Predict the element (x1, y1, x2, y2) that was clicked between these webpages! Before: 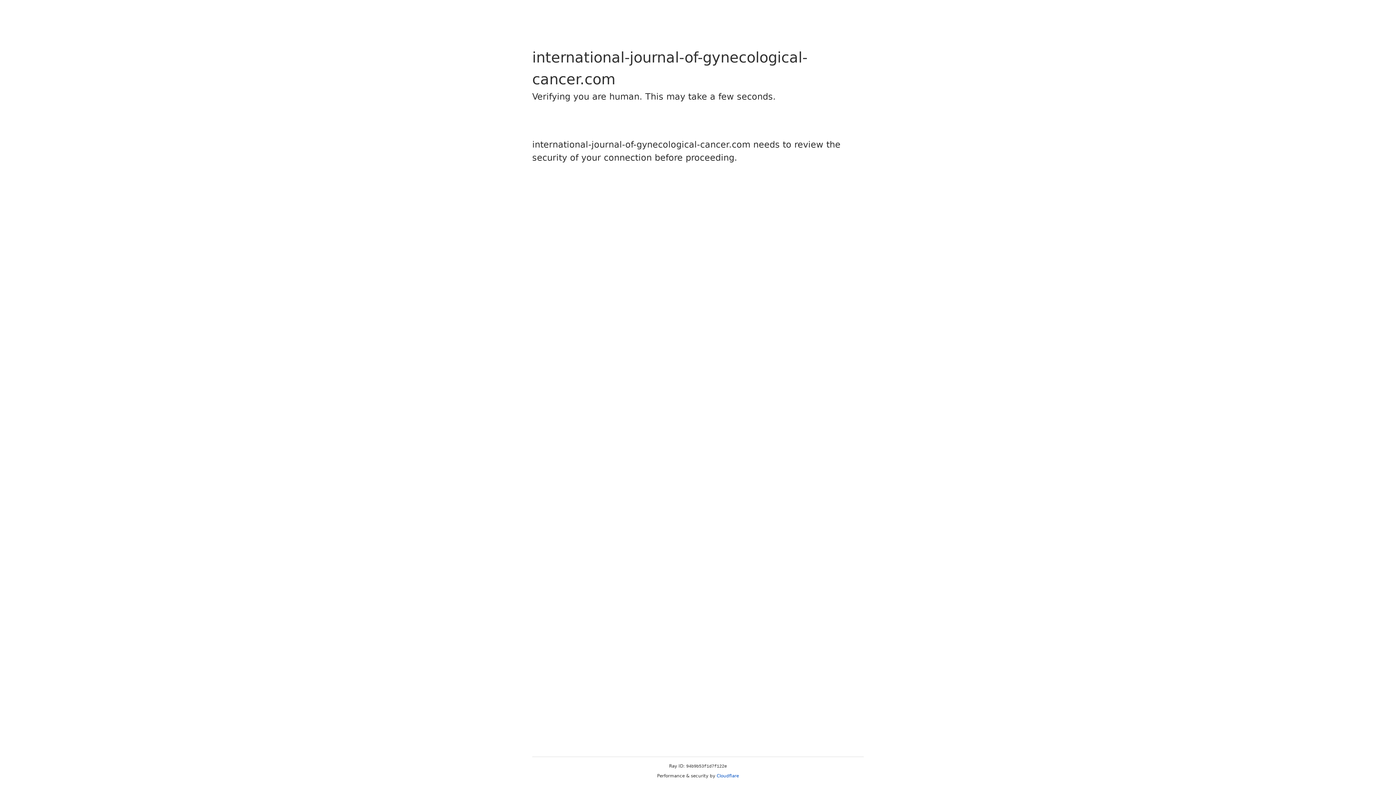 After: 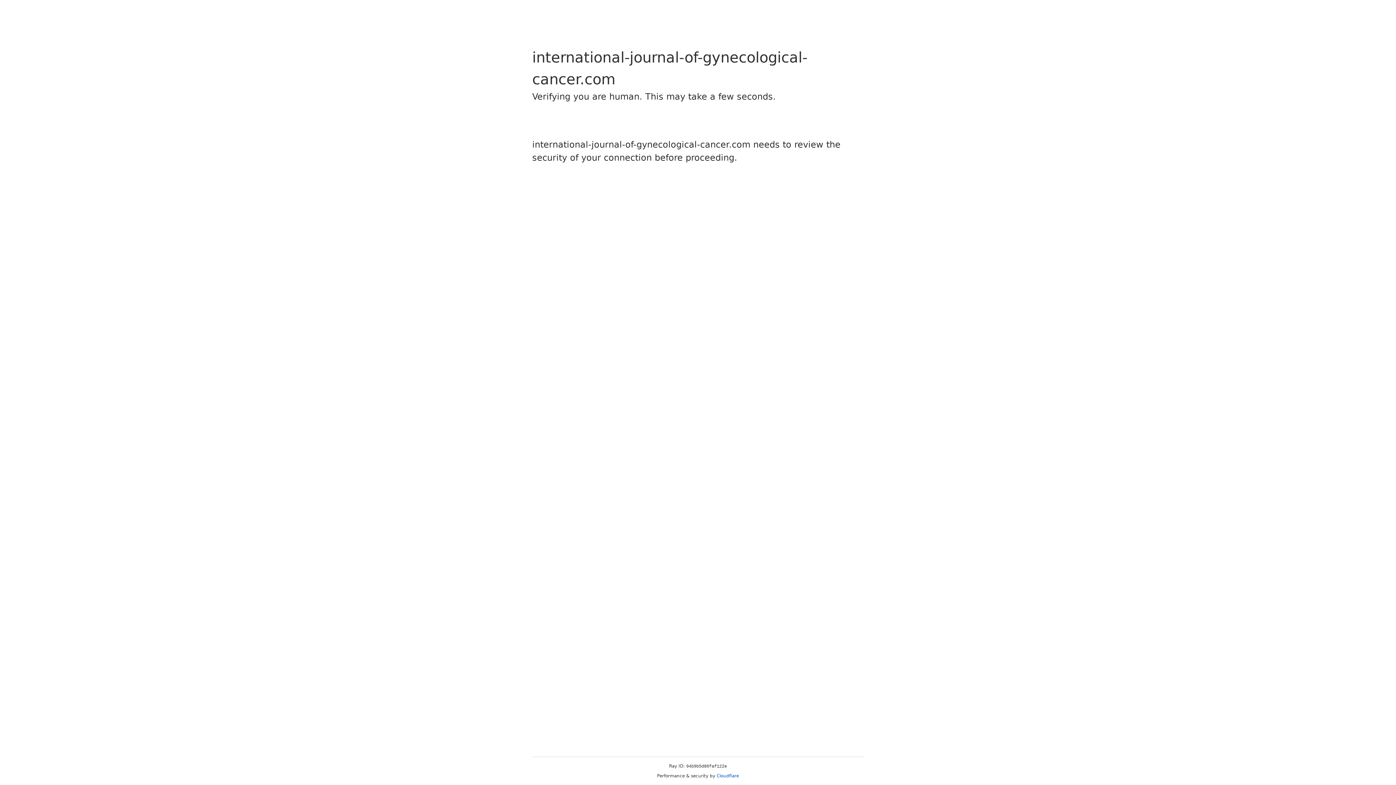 Action: label: Cloudflare bbox: (716, 773, 739, 778)